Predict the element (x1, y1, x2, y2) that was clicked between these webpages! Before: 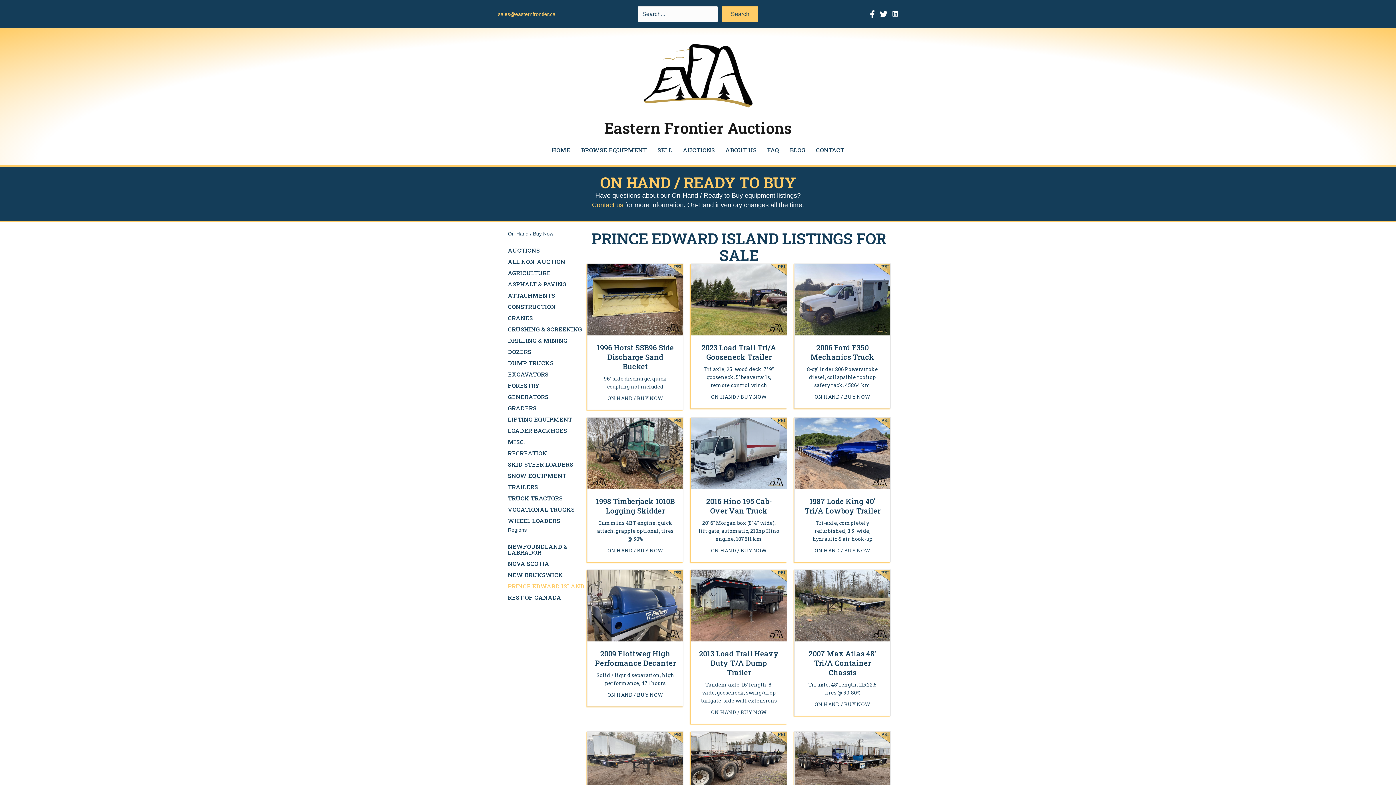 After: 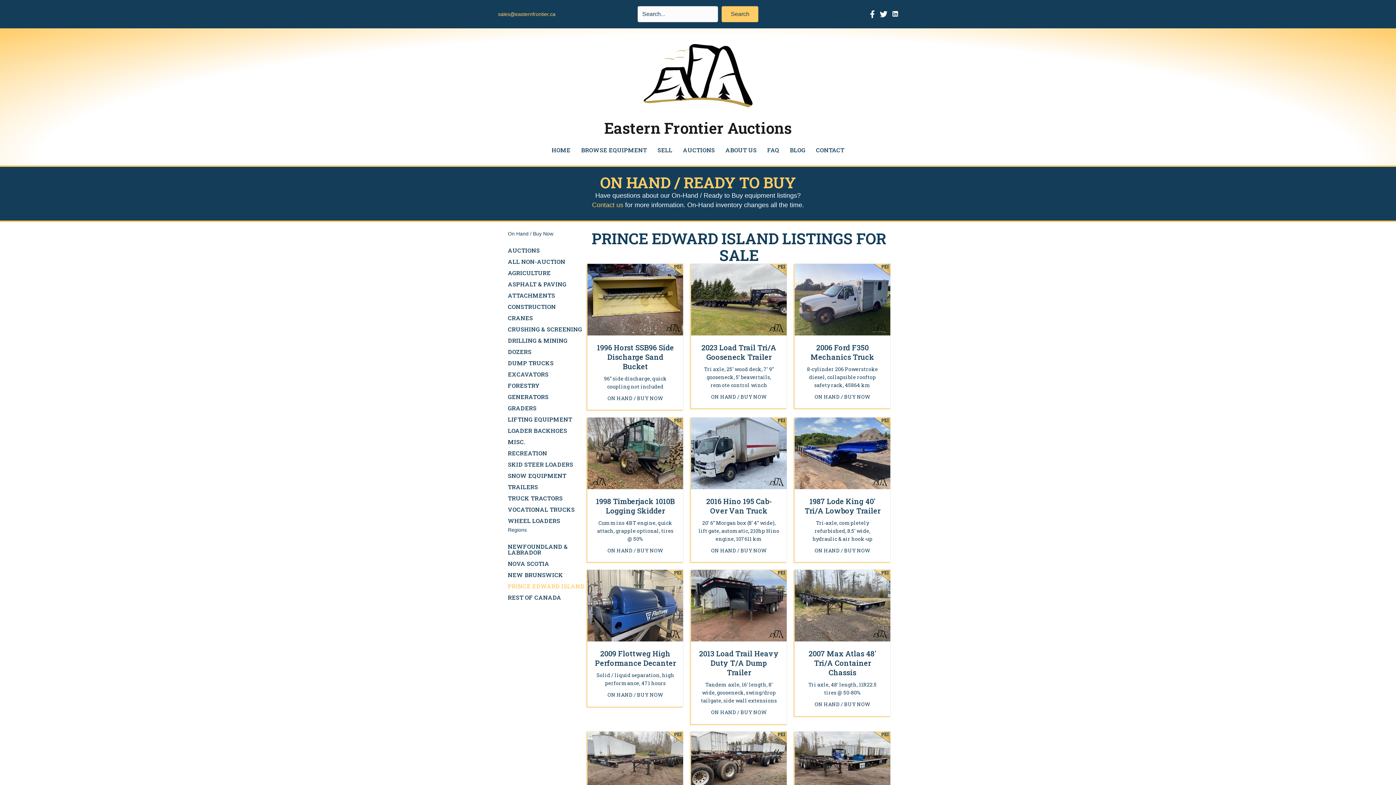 Action: bbox: (505, 581, 587, 591) label: PRINCE EDWARD ISLAND